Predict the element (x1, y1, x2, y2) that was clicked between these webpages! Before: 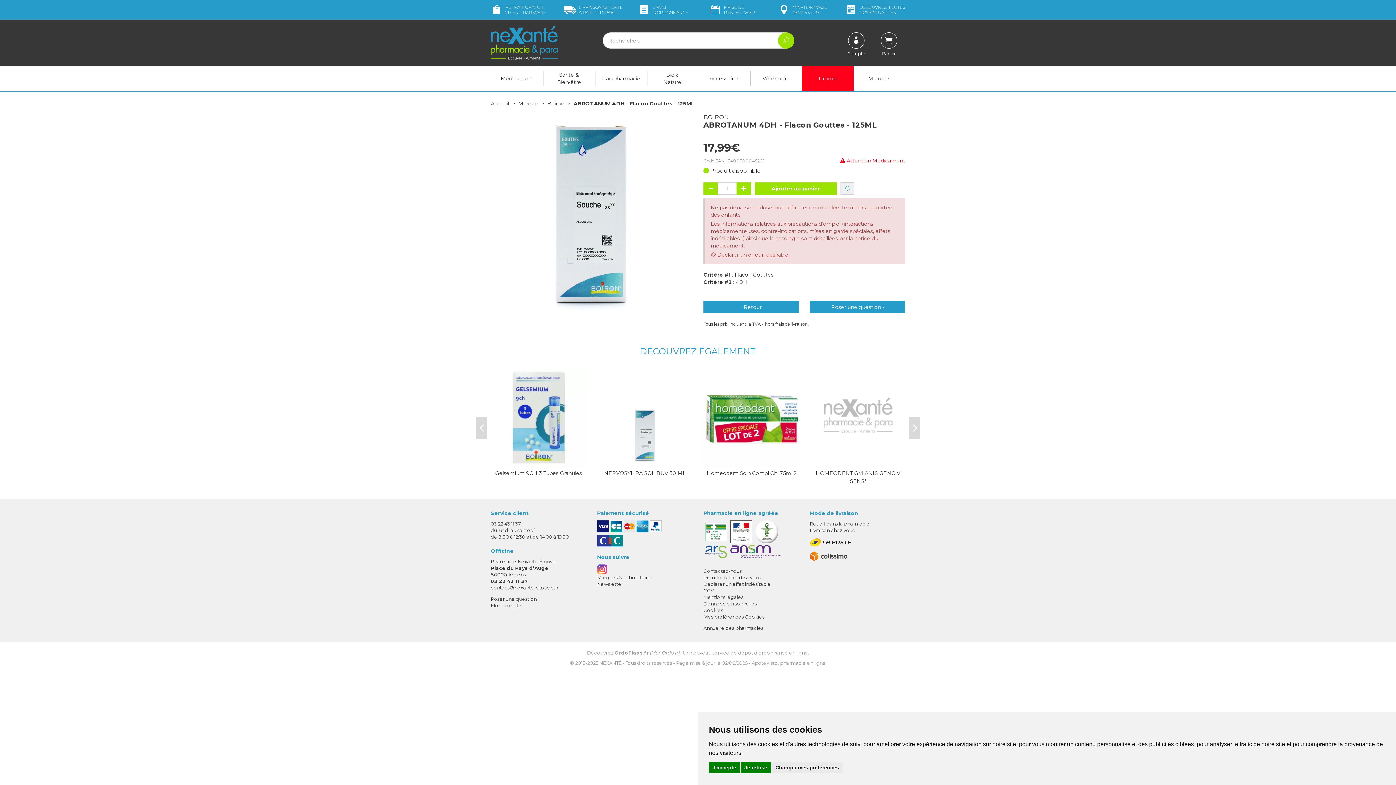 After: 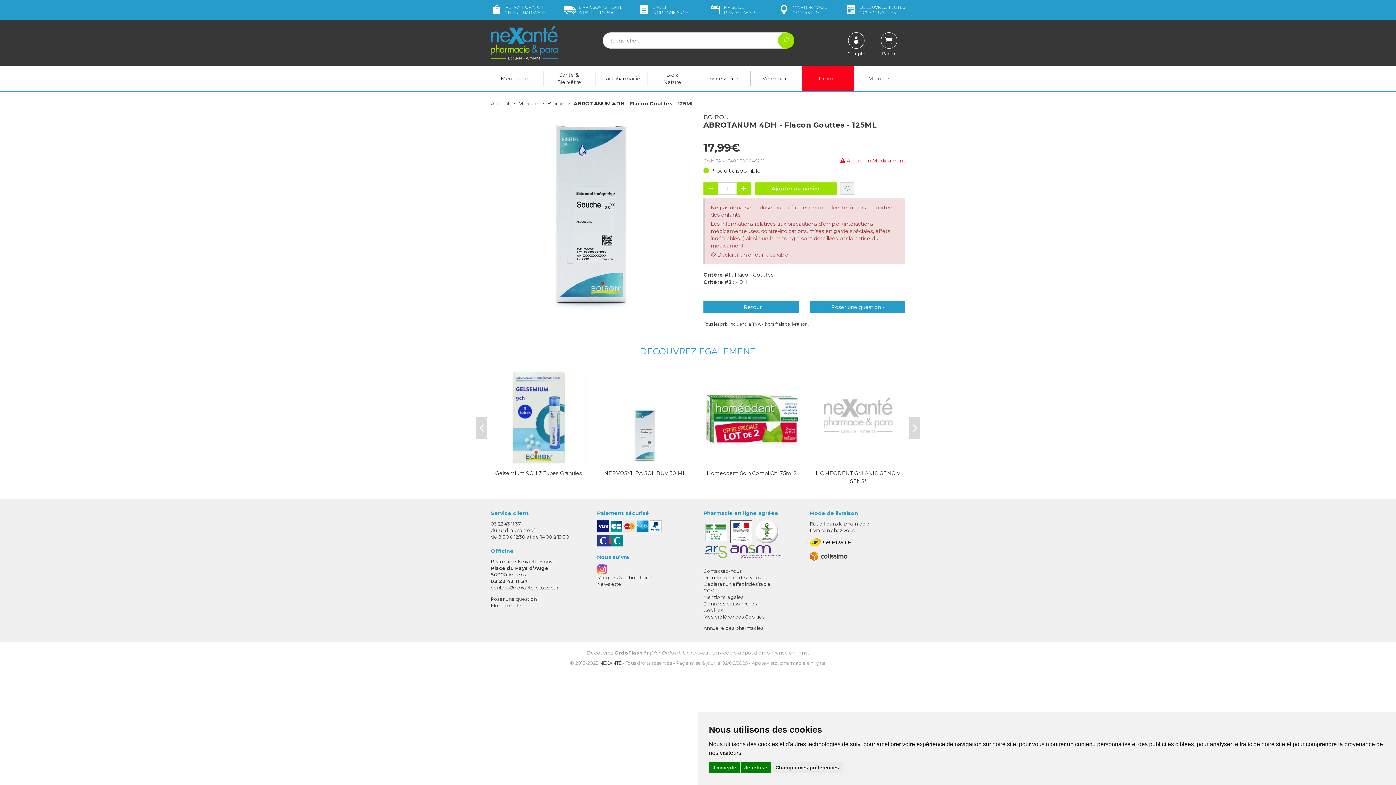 Action: bbox: (599, 660, 621, 666) label: NEXANTÉ